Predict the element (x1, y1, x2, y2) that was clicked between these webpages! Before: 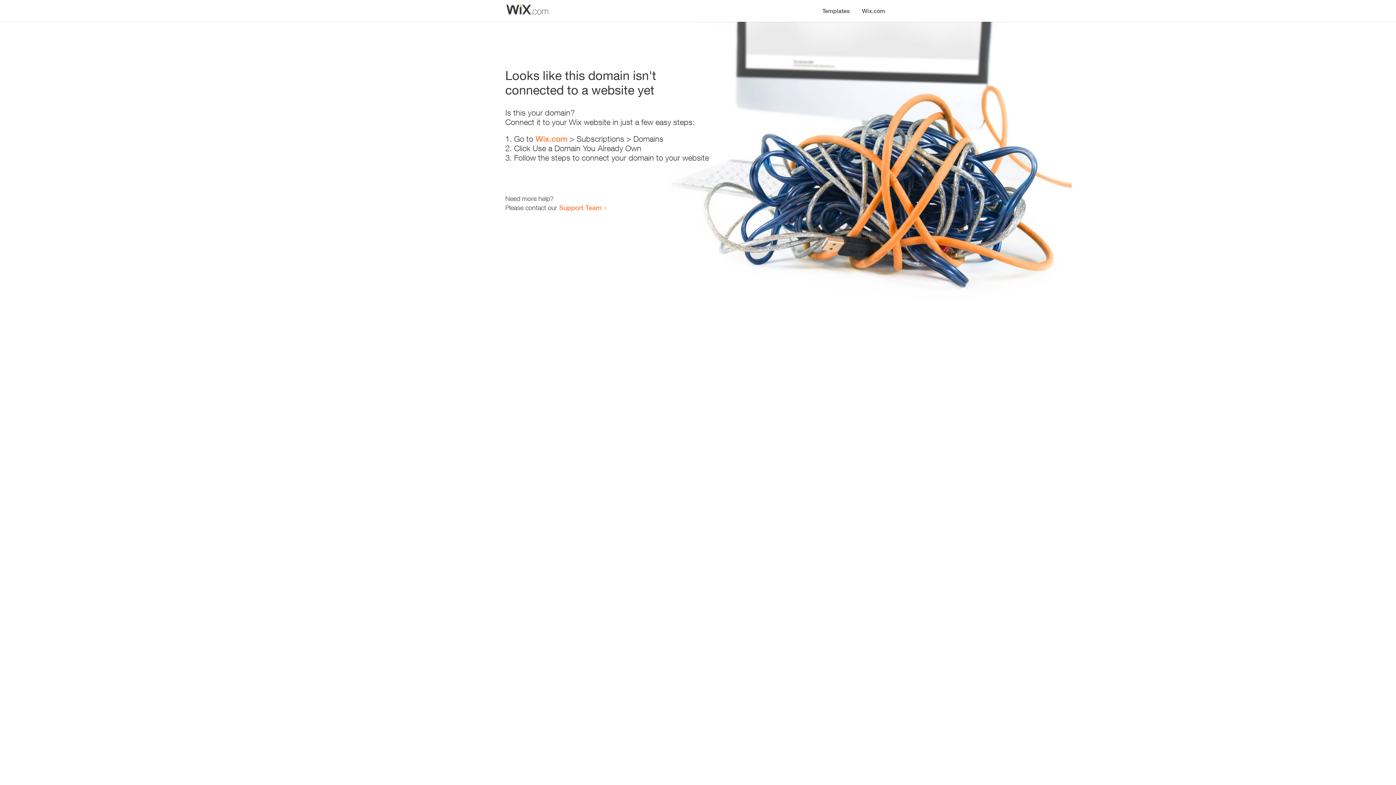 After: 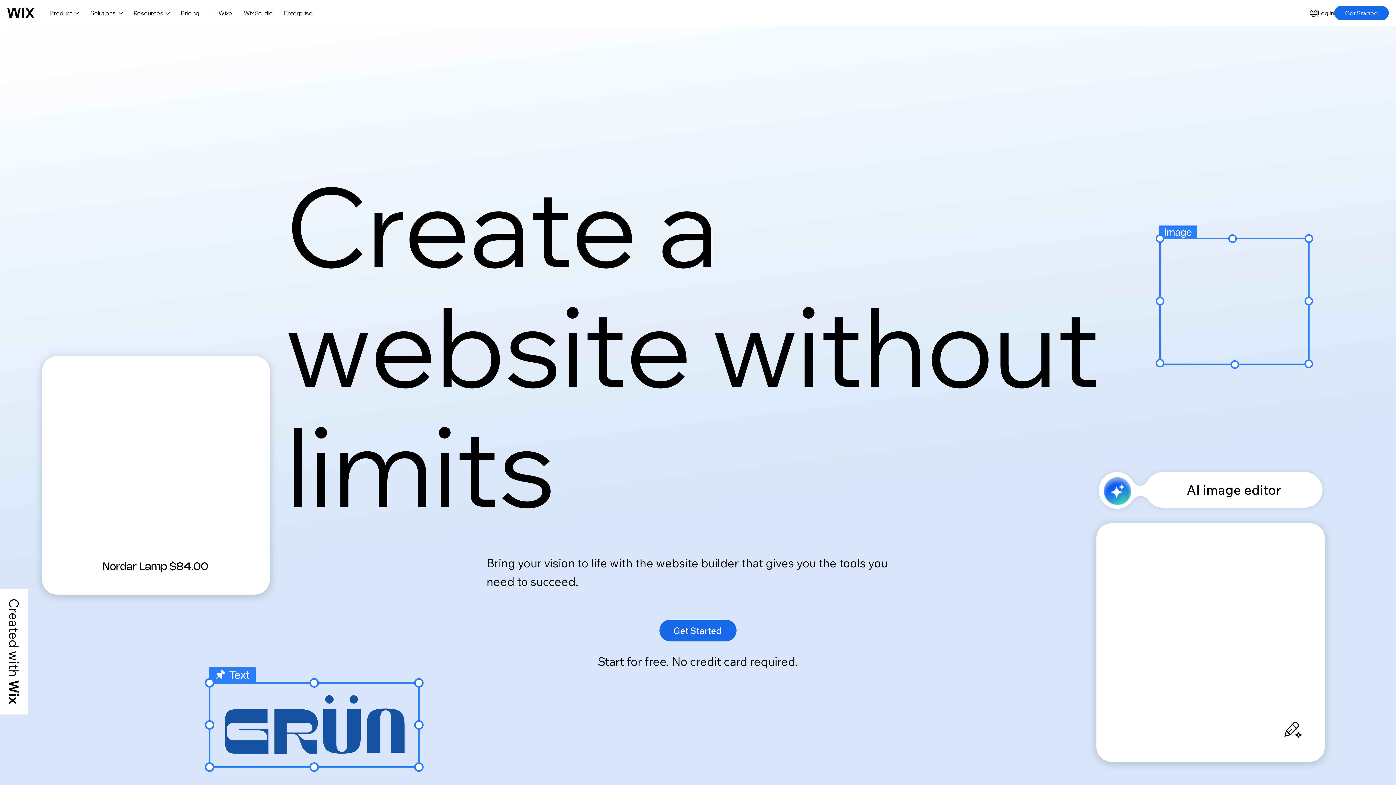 Action: bbox: (856, 0, 890, 14) label: Wix.com